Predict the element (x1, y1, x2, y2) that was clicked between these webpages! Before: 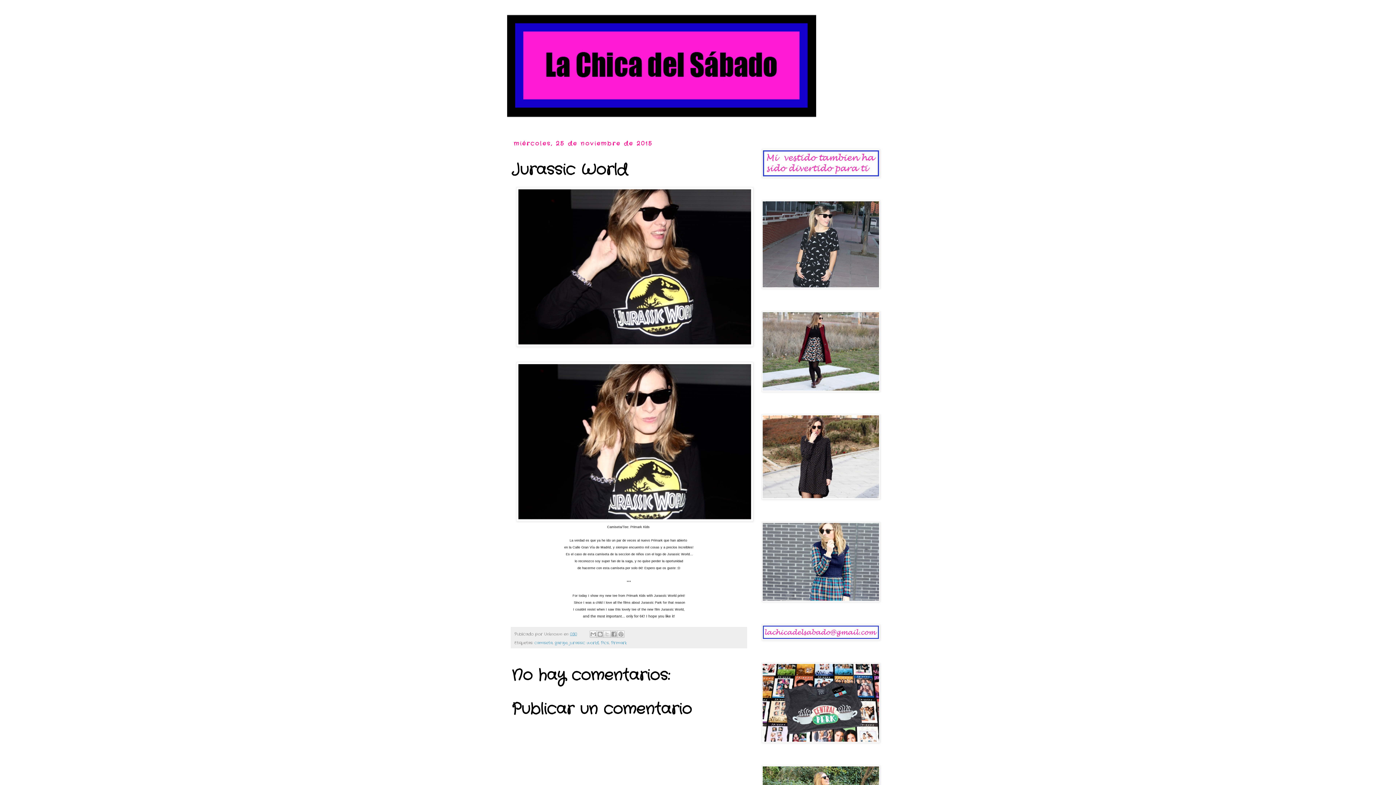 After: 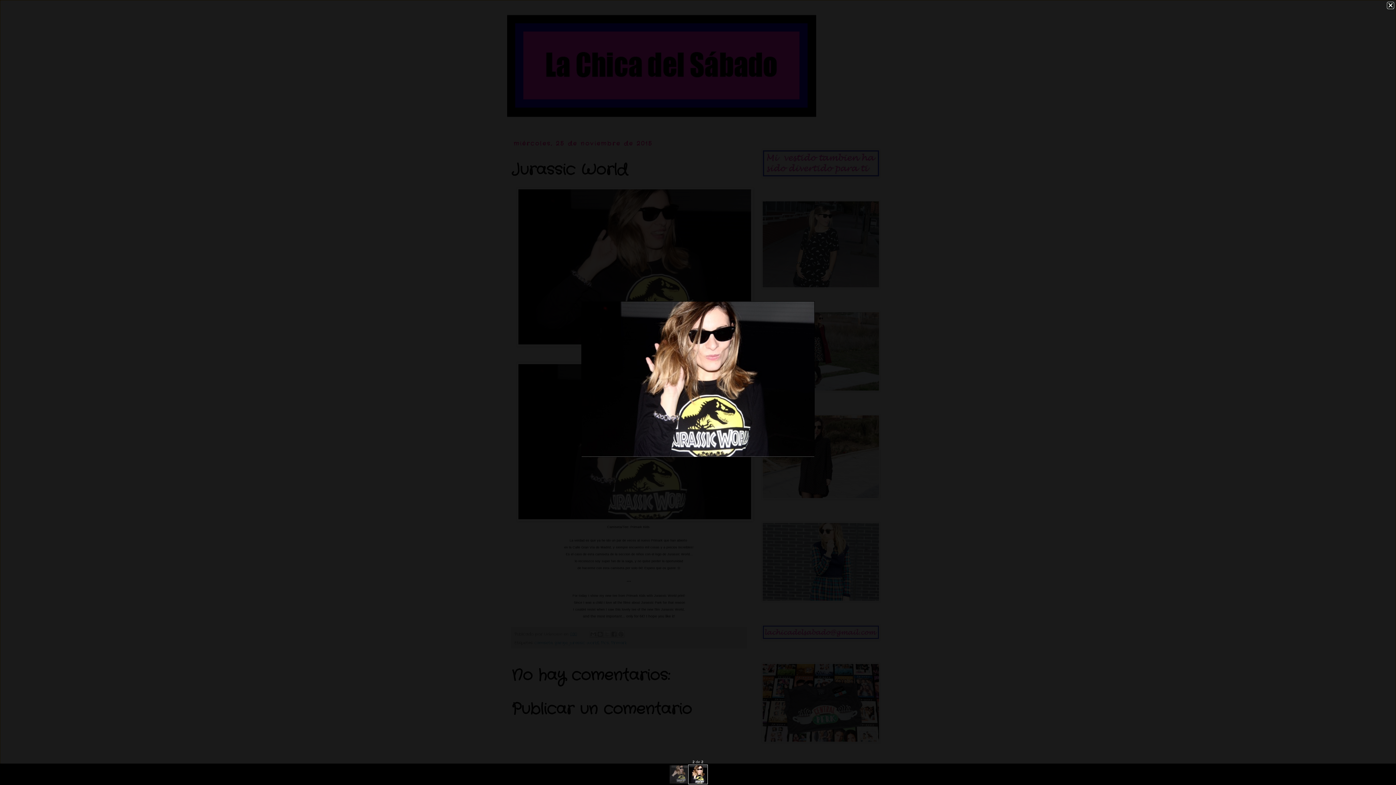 Action: bbox: (516, 516, 753, 523)